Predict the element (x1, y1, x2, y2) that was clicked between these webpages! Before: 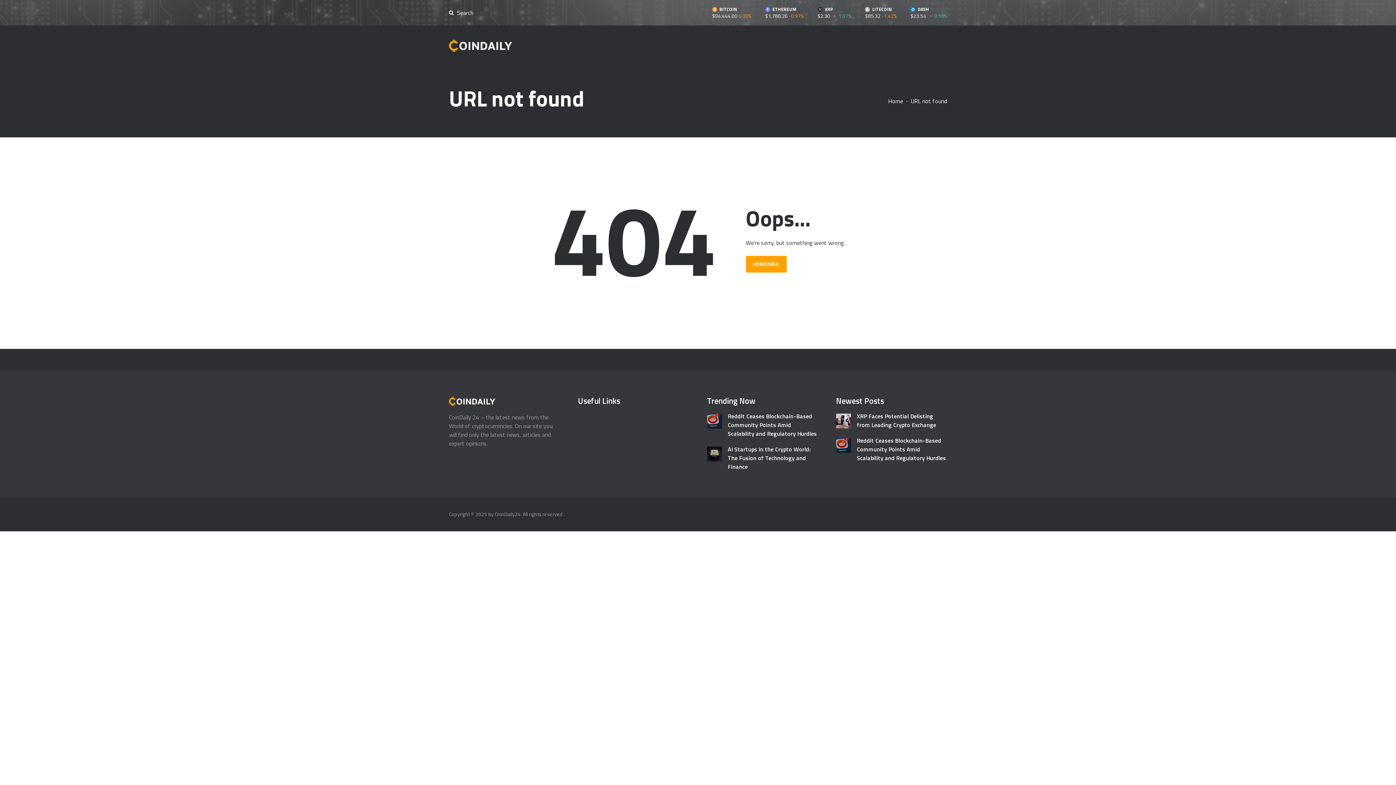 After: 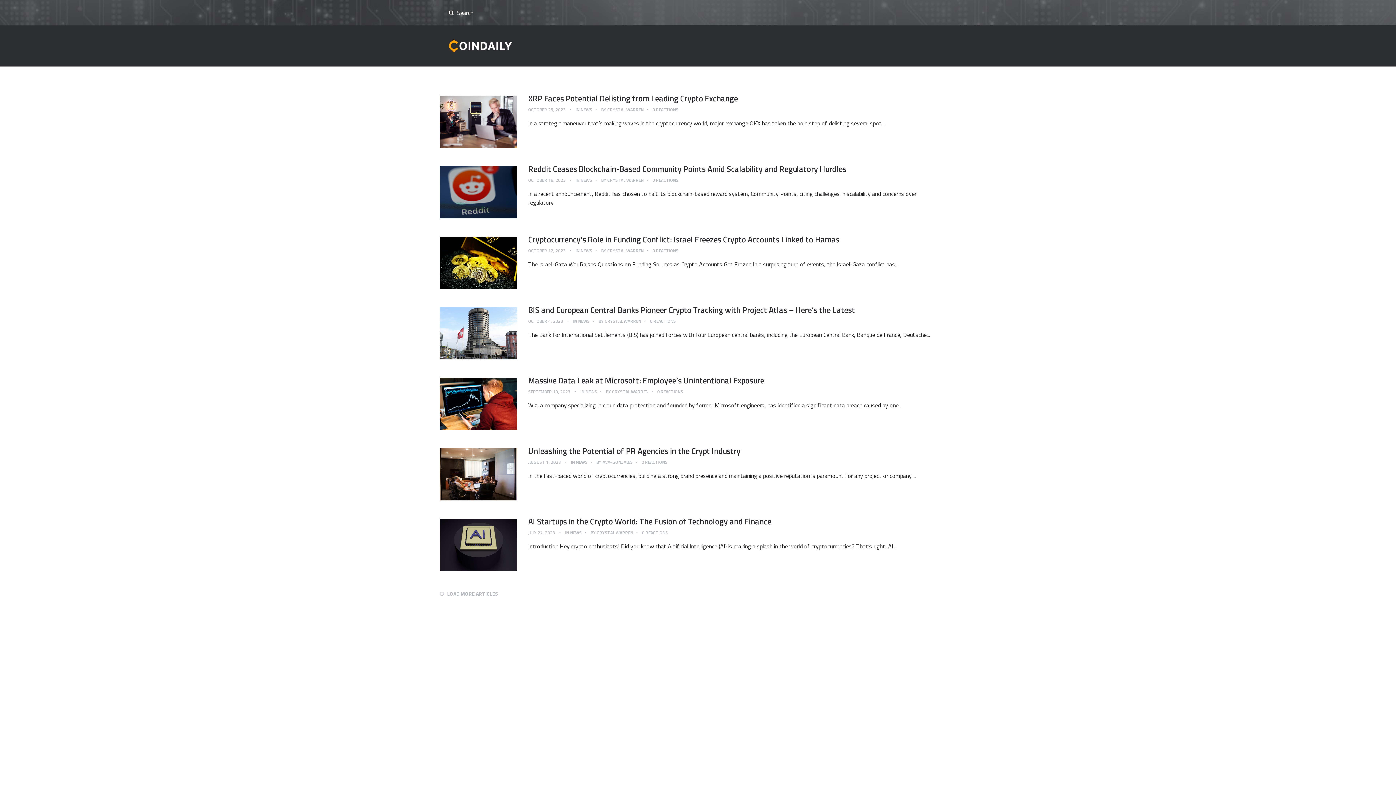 Action: bbox: (449, 39, 516, 48)